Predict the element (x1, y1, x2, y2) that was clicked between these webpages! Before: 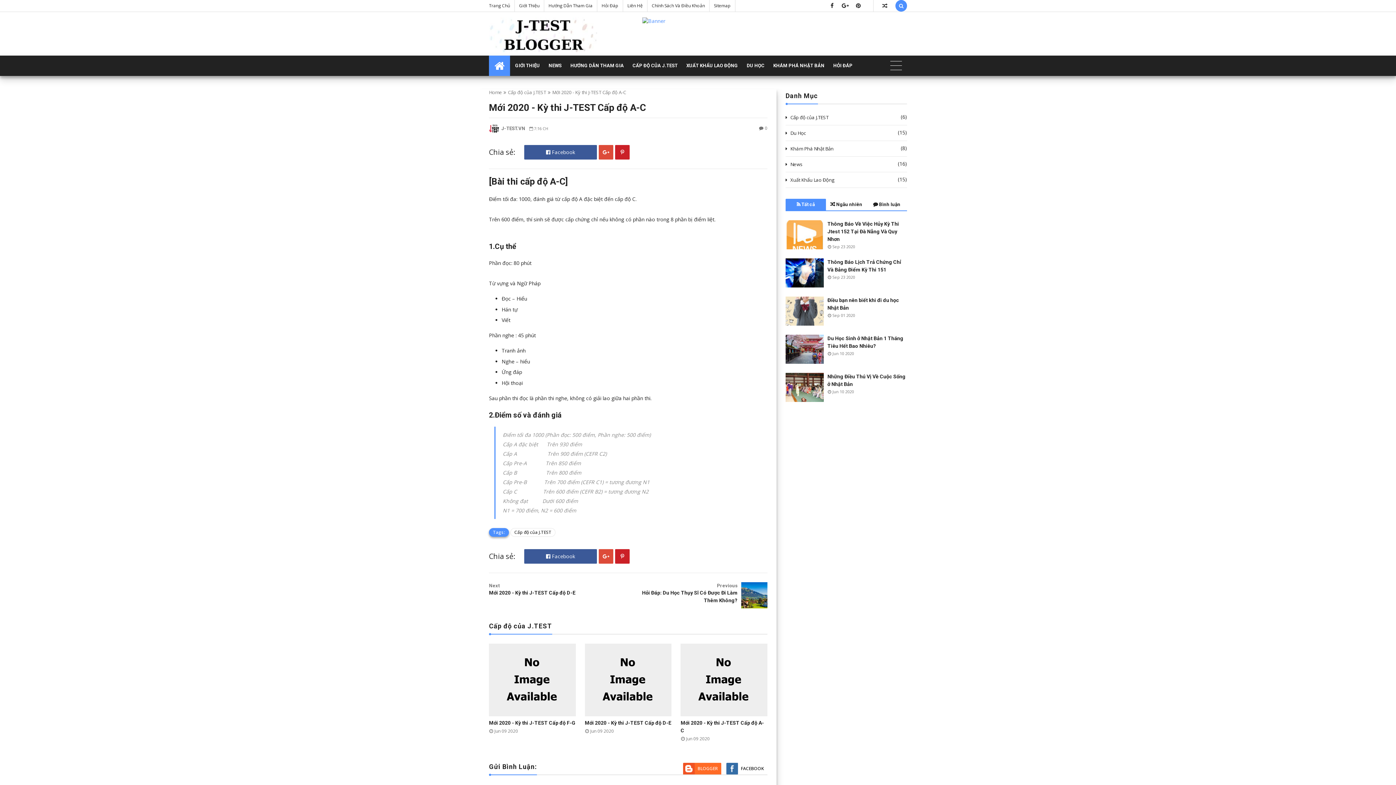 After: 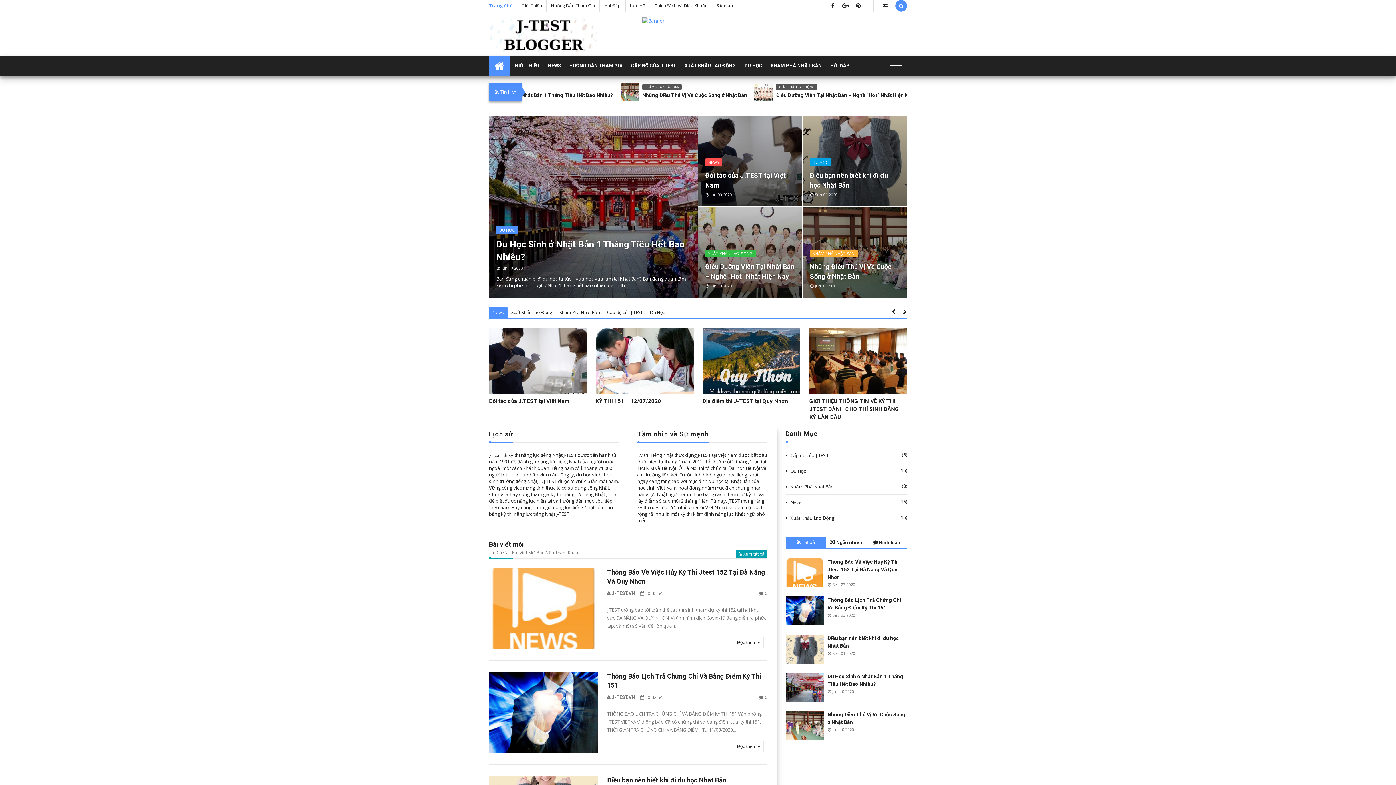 Action: bbox: (489, 55, 510, 76)